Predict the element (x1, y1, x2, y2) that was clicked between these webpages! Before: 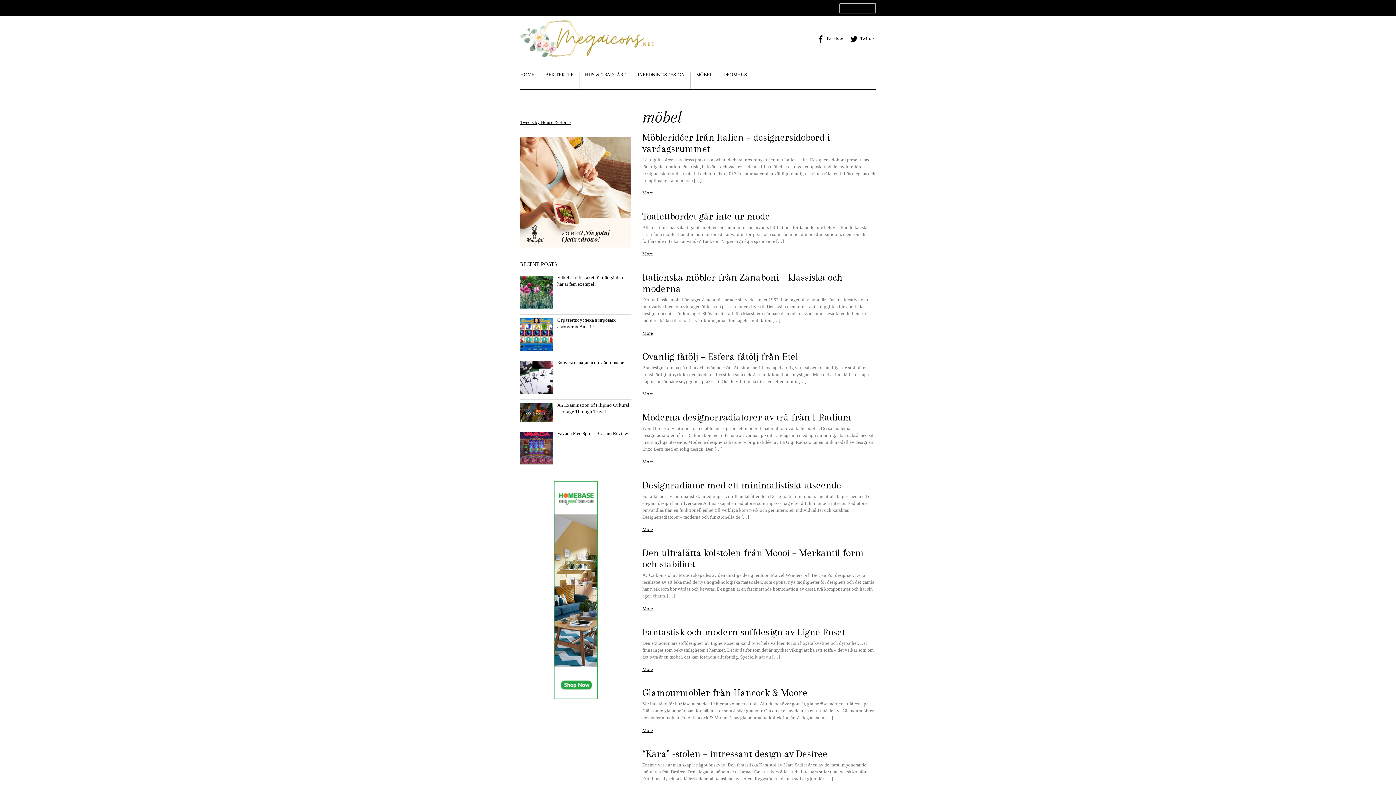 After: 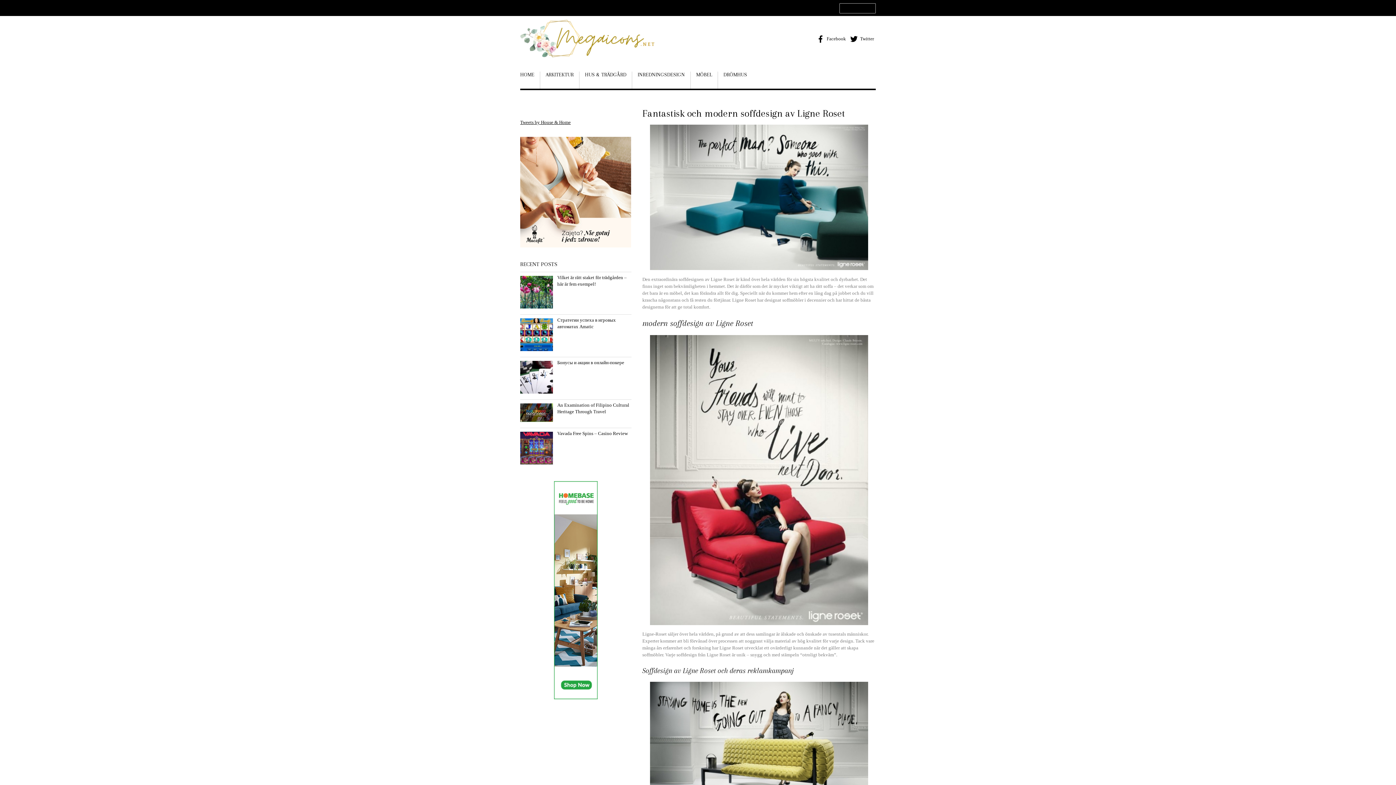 Action: bbox: (642, 626, 845, 638) label: Fantastisk och modern soffdesign av Ligne Roset